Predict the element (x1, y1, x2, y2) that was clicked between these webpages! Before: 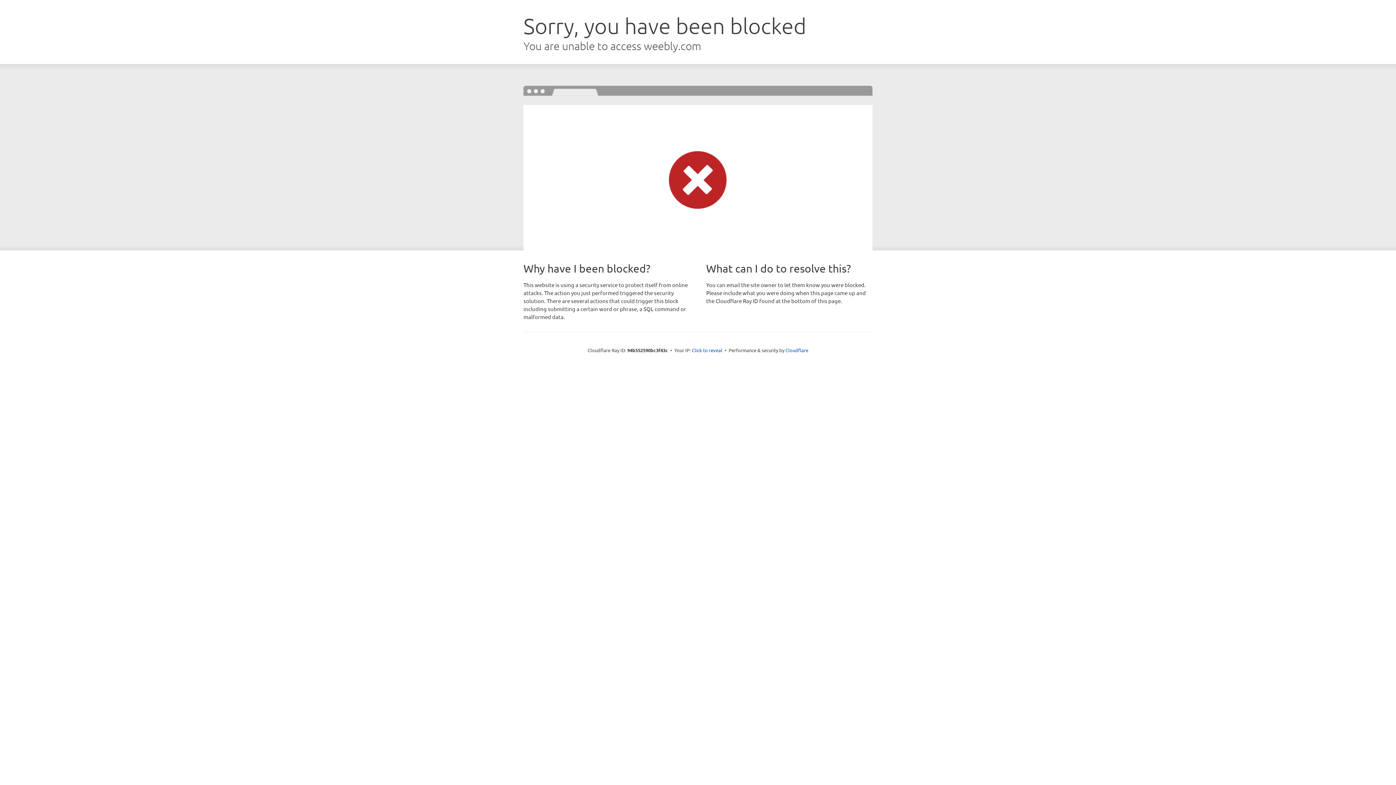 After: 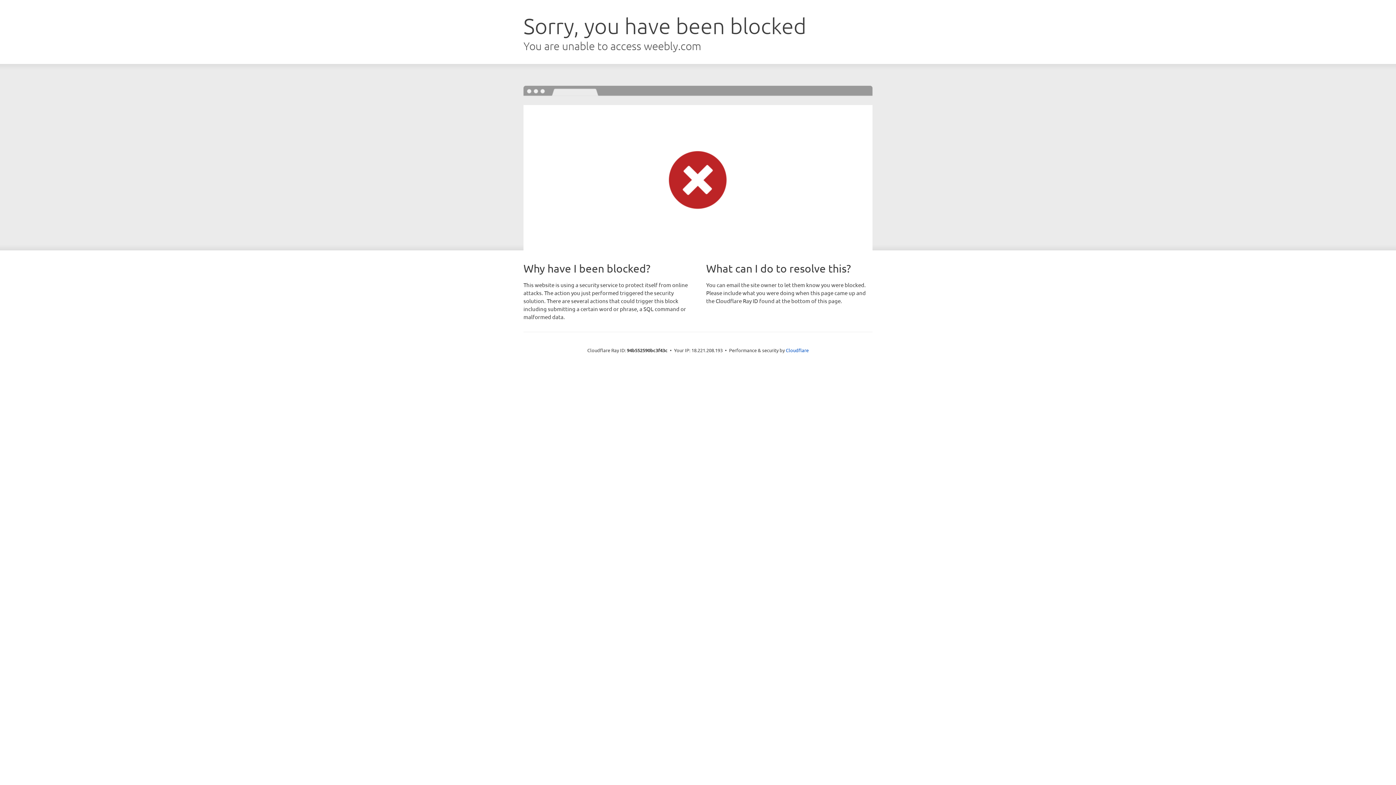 Action: label: Click to reveal bbox: (692, 346, 722, 353)